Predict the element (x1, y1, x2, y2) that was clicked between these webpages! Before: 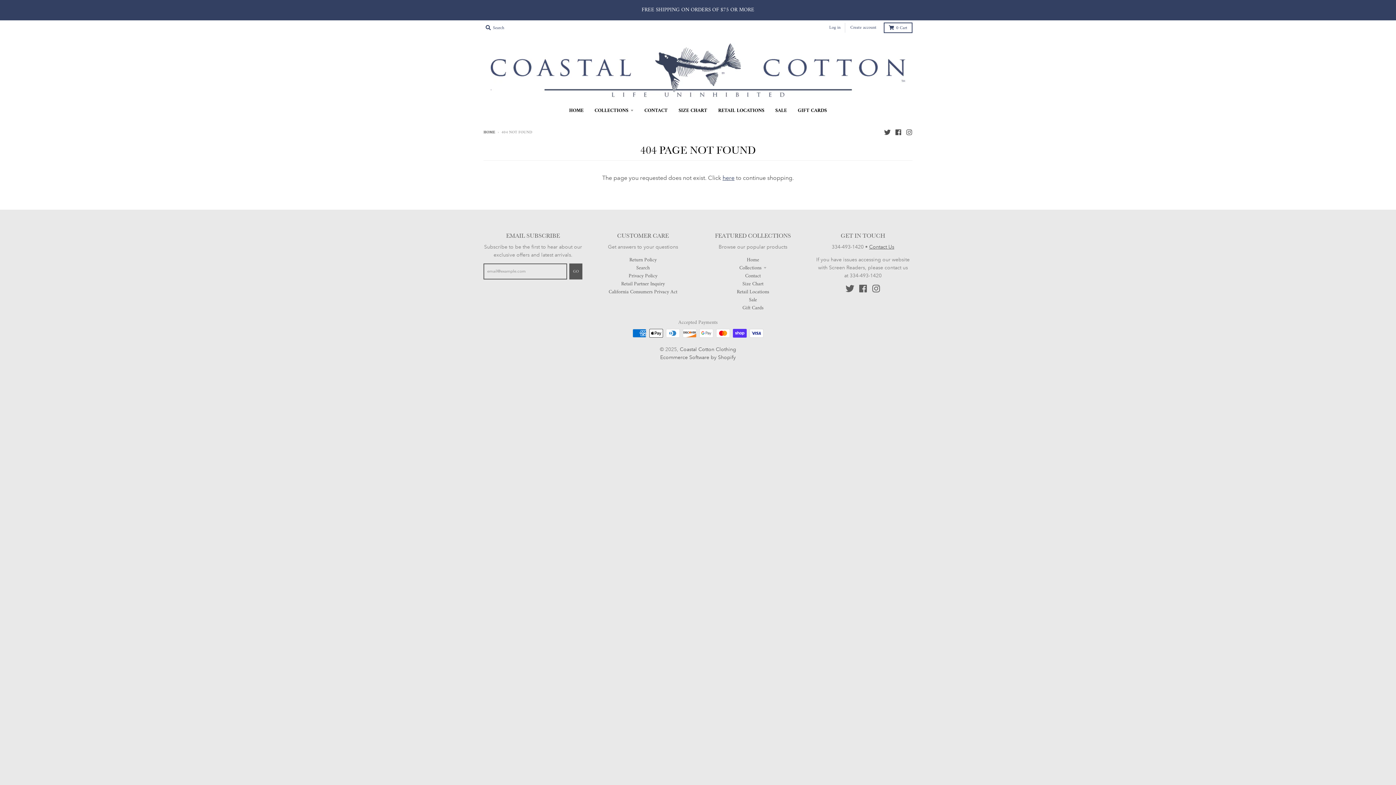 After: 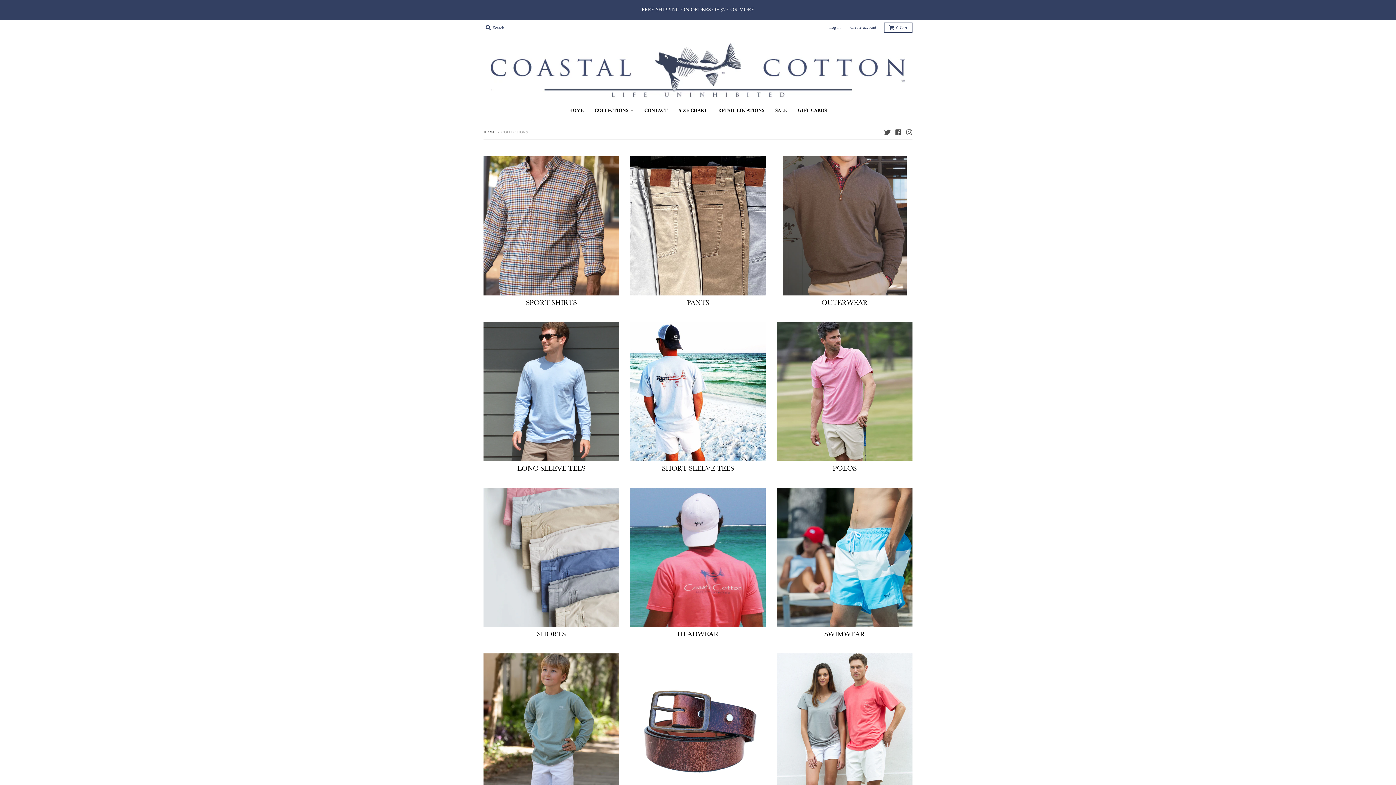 Action: bbox: (0, 0, 1396, 20) label: FREE SHIPPING ON ORDERS OF $75 OR MORE